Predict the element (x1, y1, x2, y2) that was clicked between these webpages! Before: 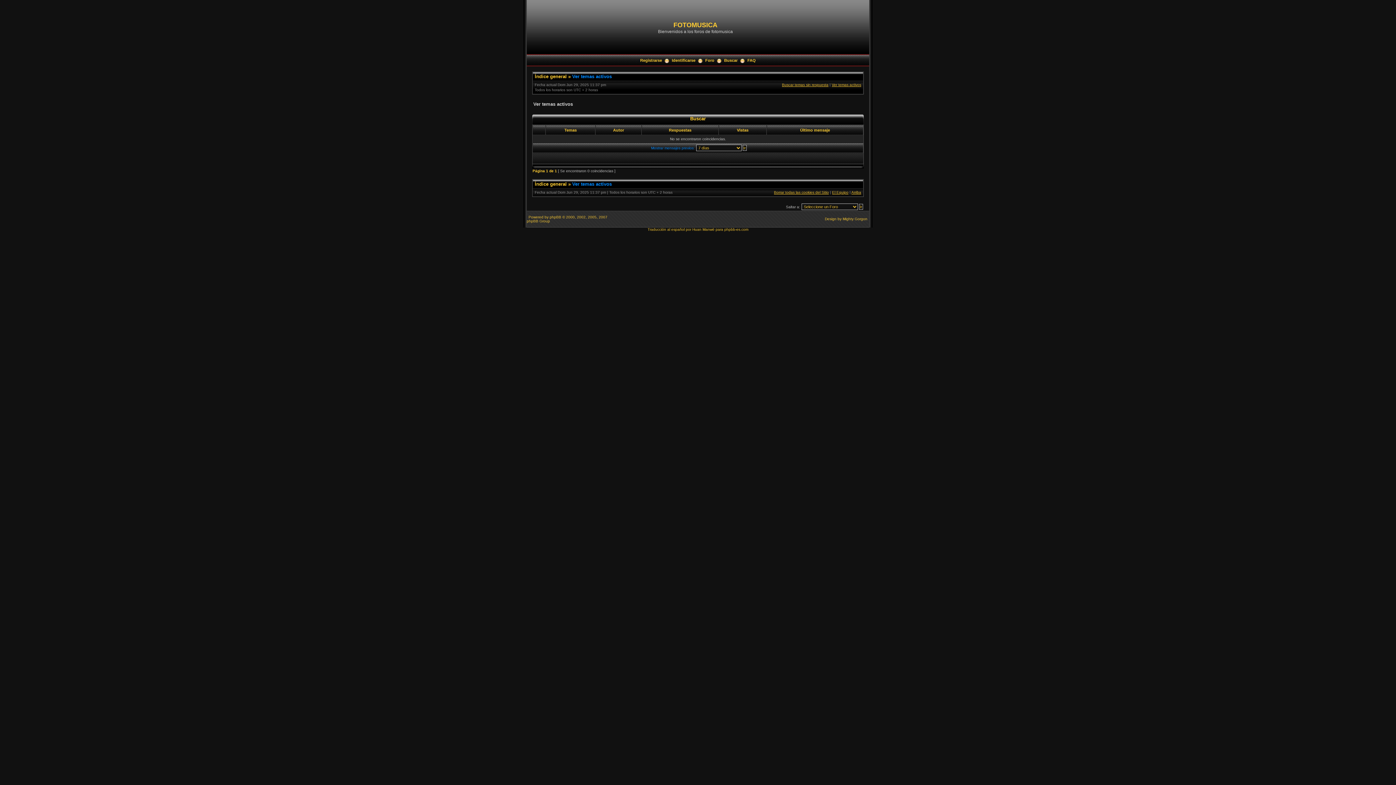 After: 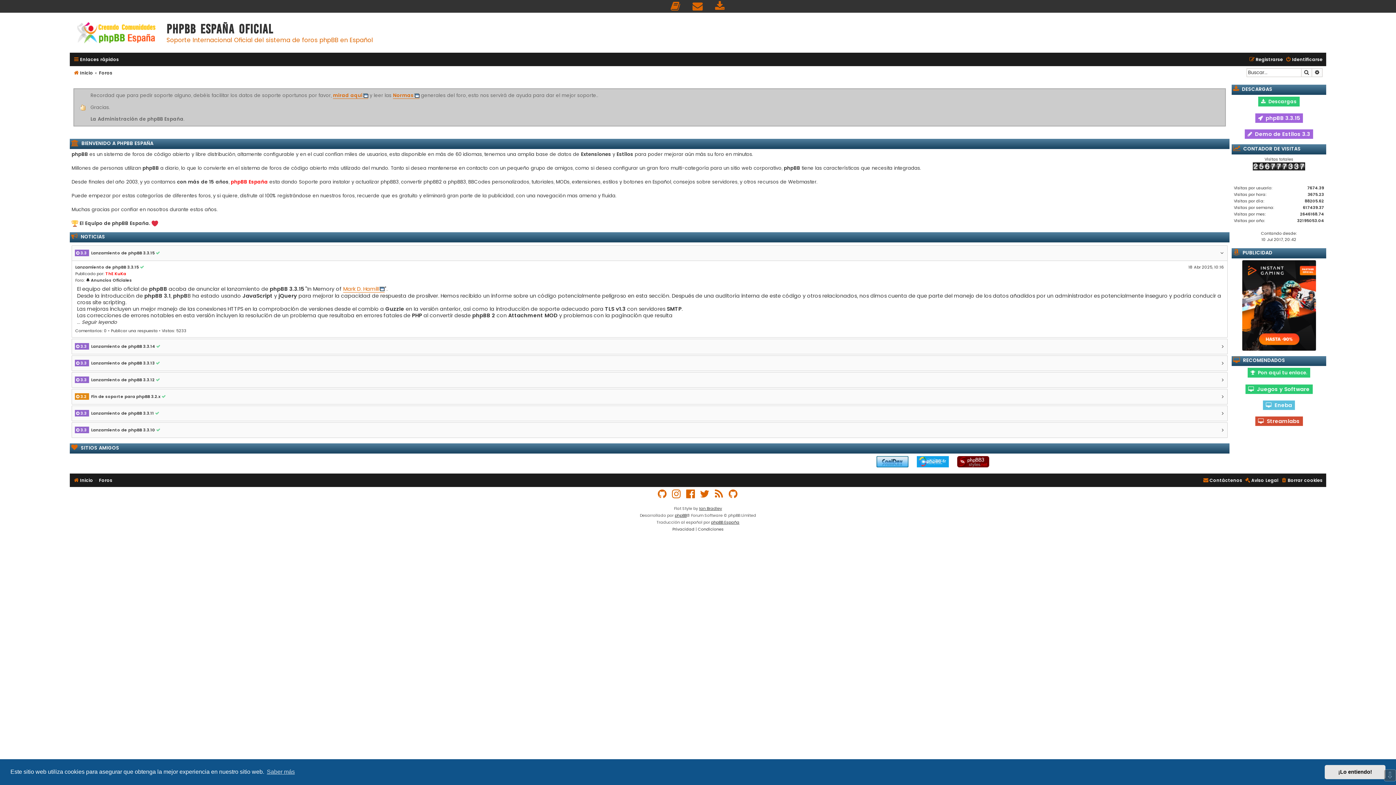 Action: label: phpbb-es.com bbox: (724, 227, 748, 231)